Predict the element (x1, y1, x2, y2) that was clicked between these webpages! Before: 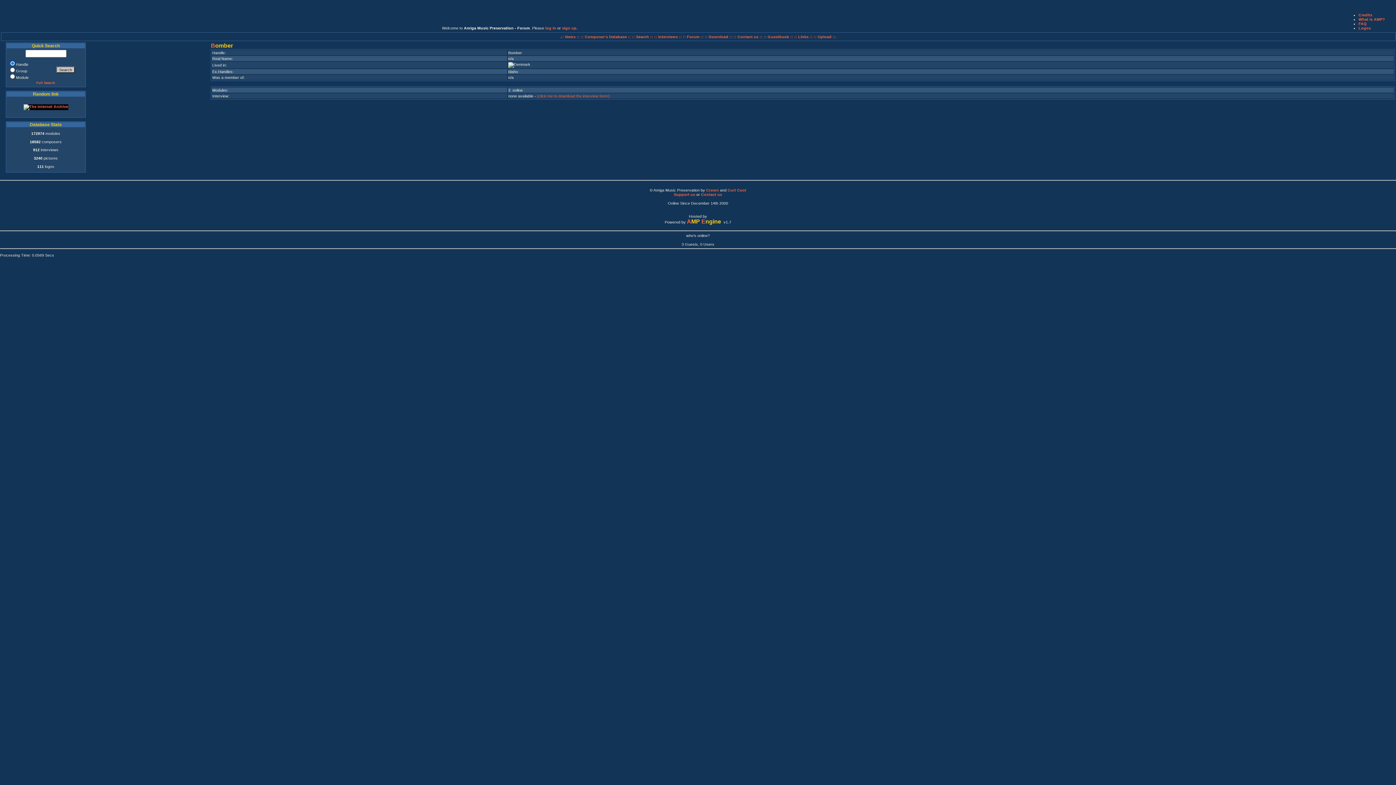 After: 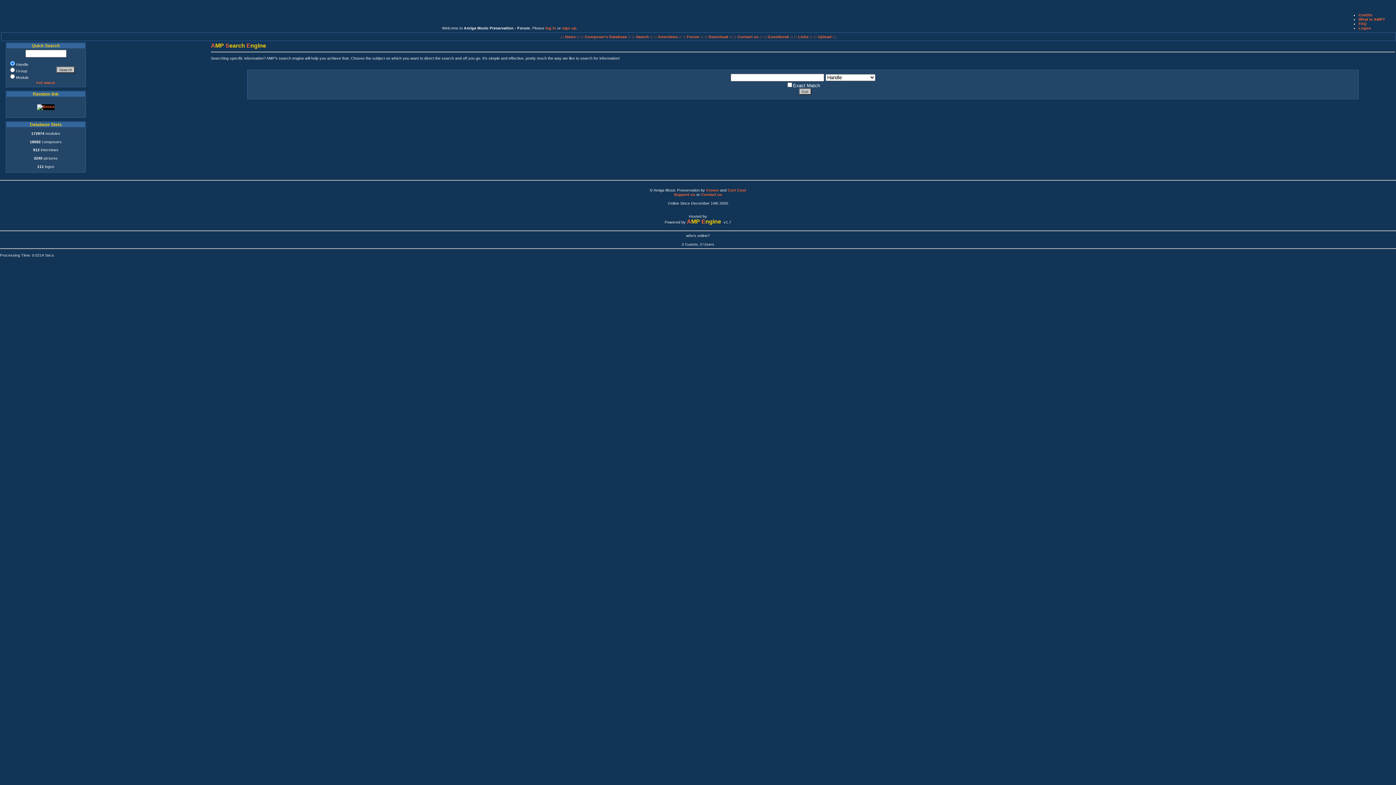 Action: label: :: Search ::  bbox: (632, 34, 654, 38)